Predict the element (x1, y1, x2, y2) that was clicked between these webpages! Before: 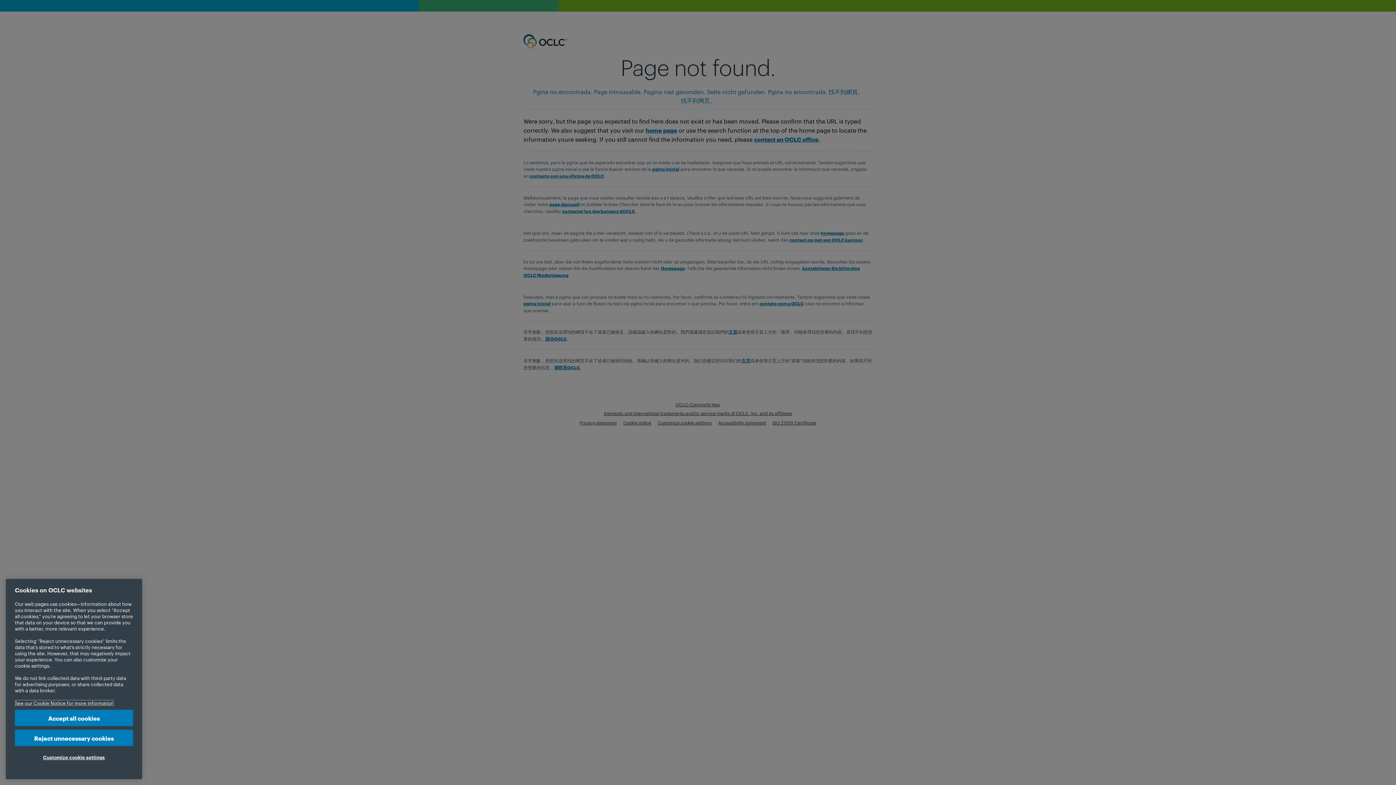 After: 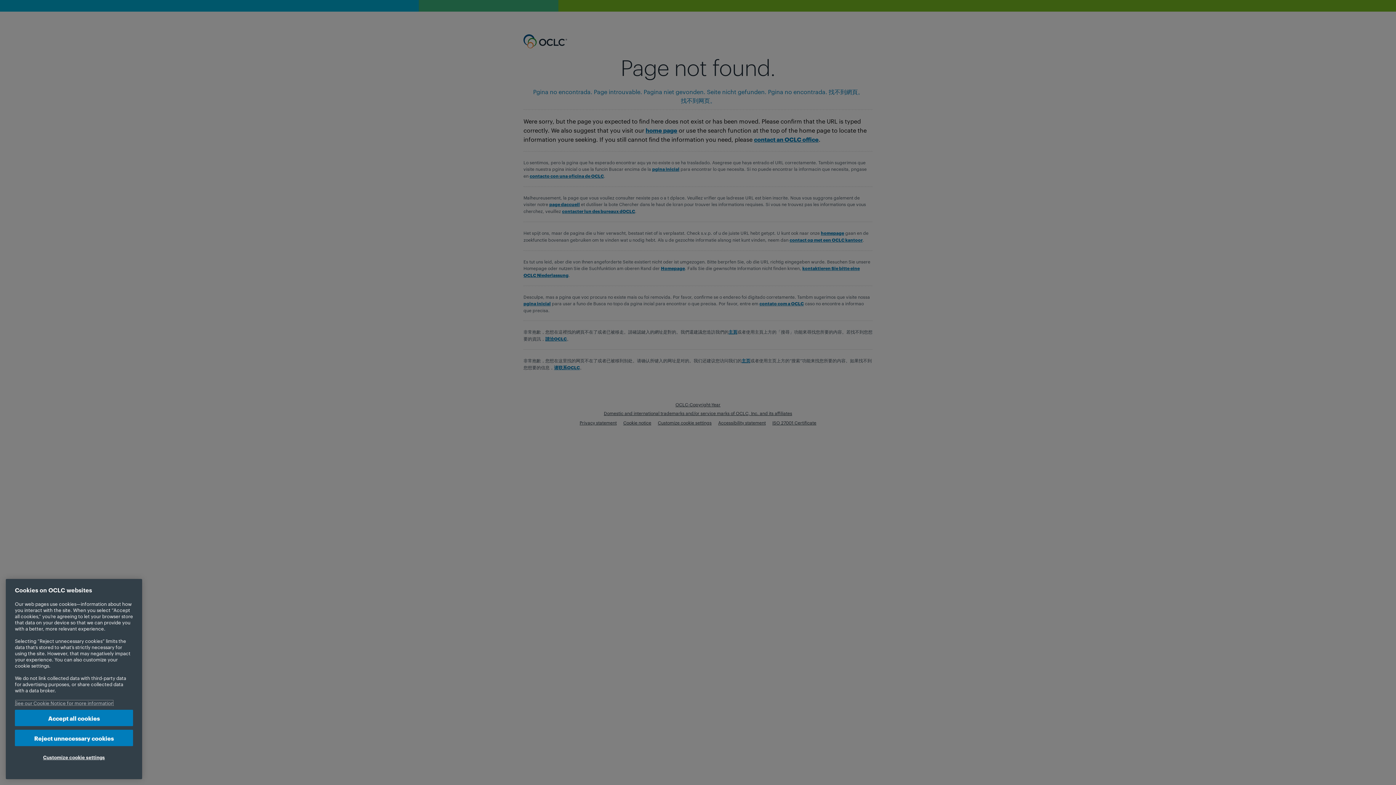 Action: label: More information about your privacy, opens in a new tab bbox: (14, 700, 113, 706)